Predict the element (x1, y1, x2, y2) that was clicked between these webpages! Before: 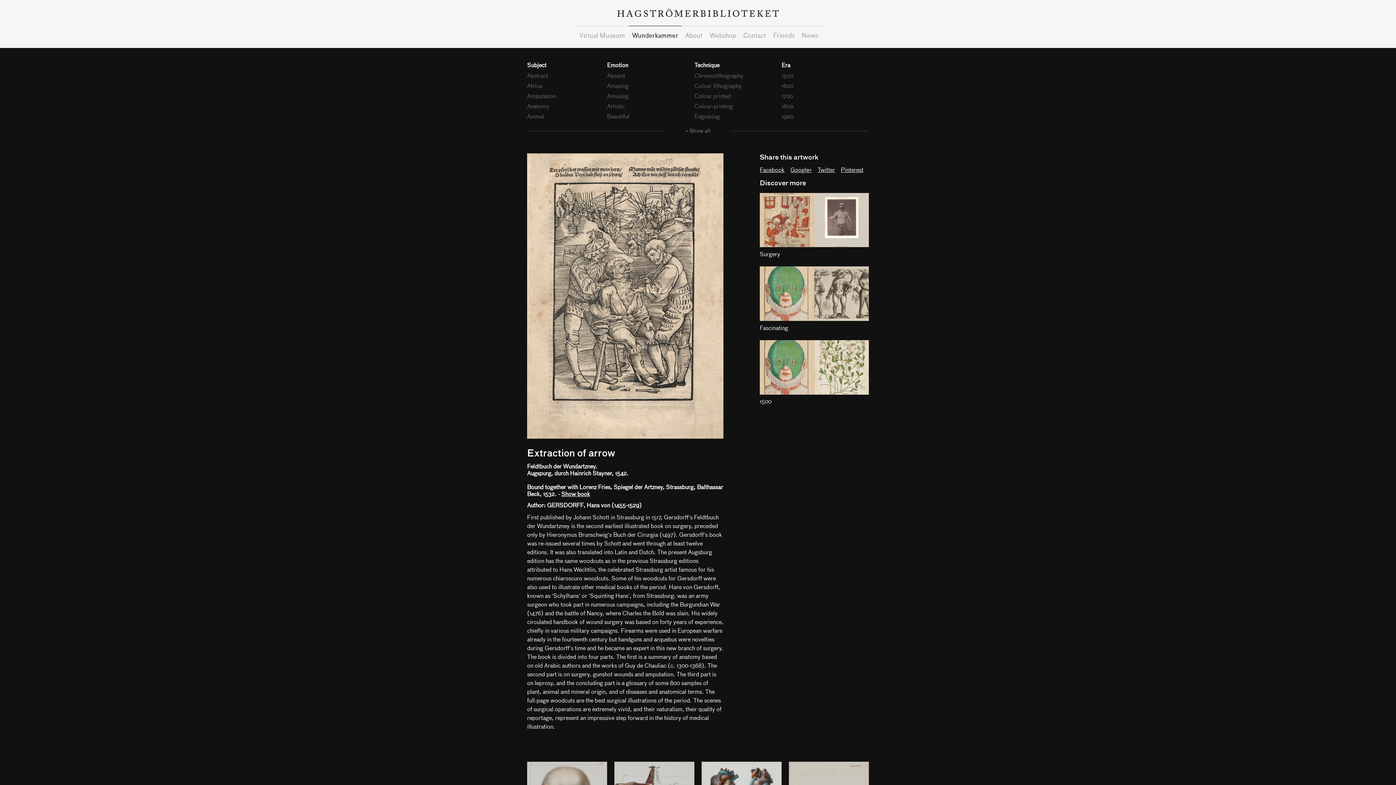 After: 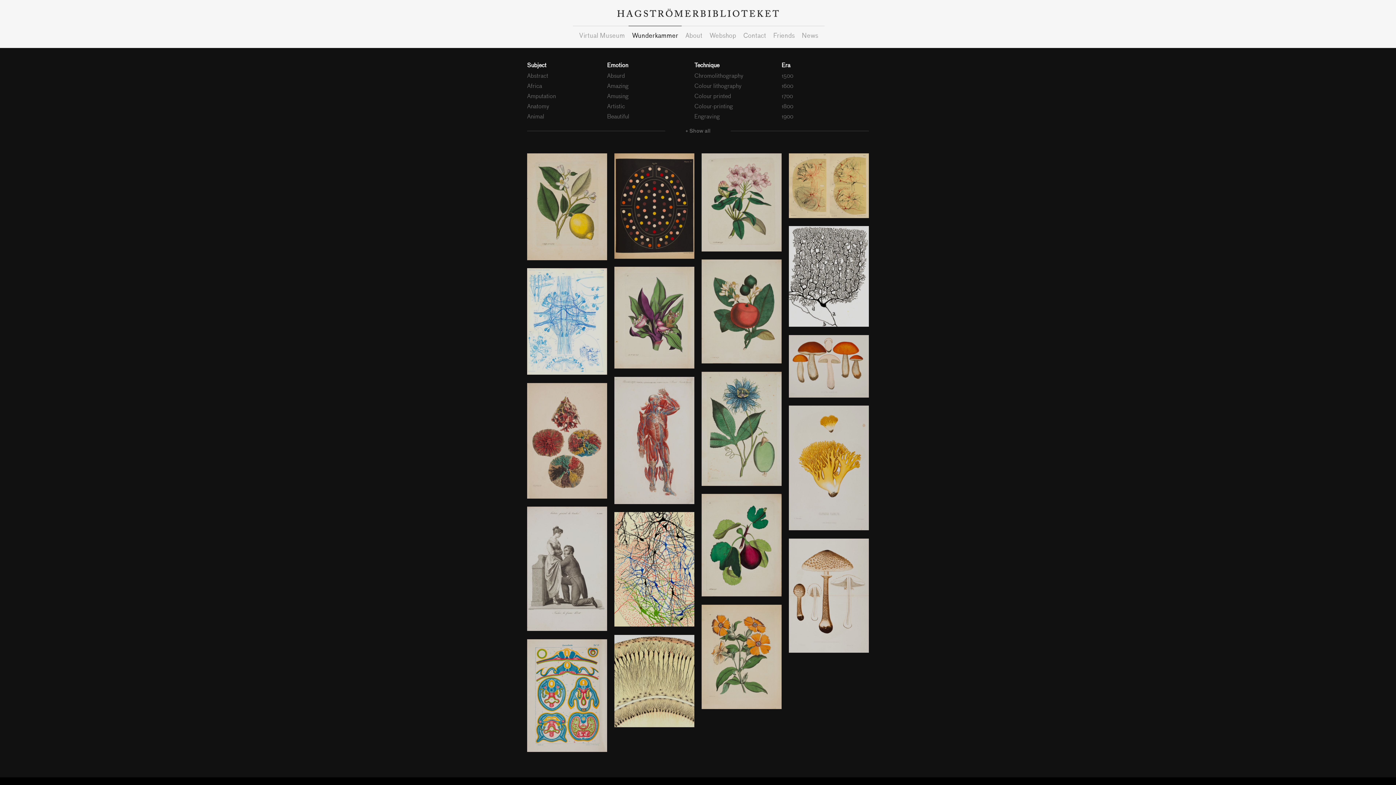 Action: bbox: (781, 102, 793, 109) label: 1800